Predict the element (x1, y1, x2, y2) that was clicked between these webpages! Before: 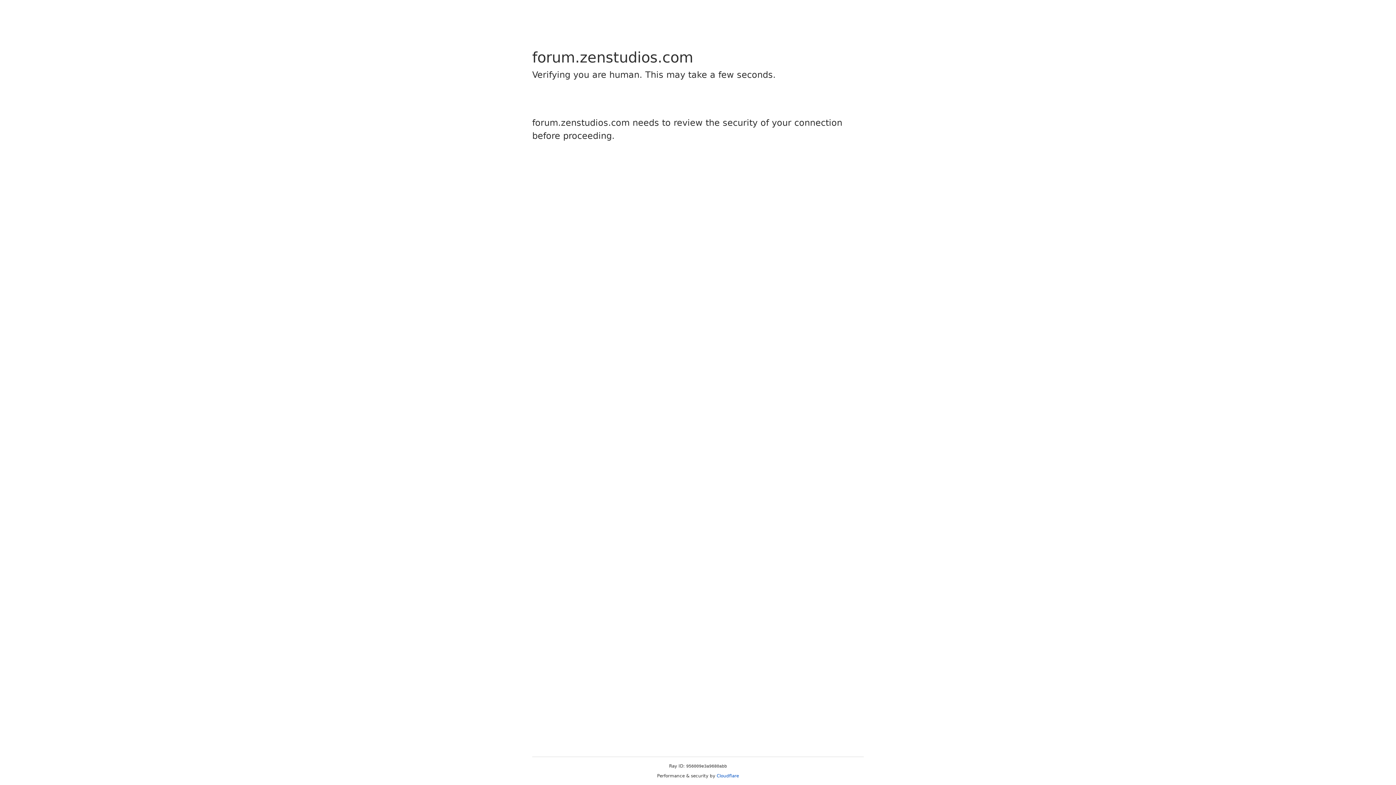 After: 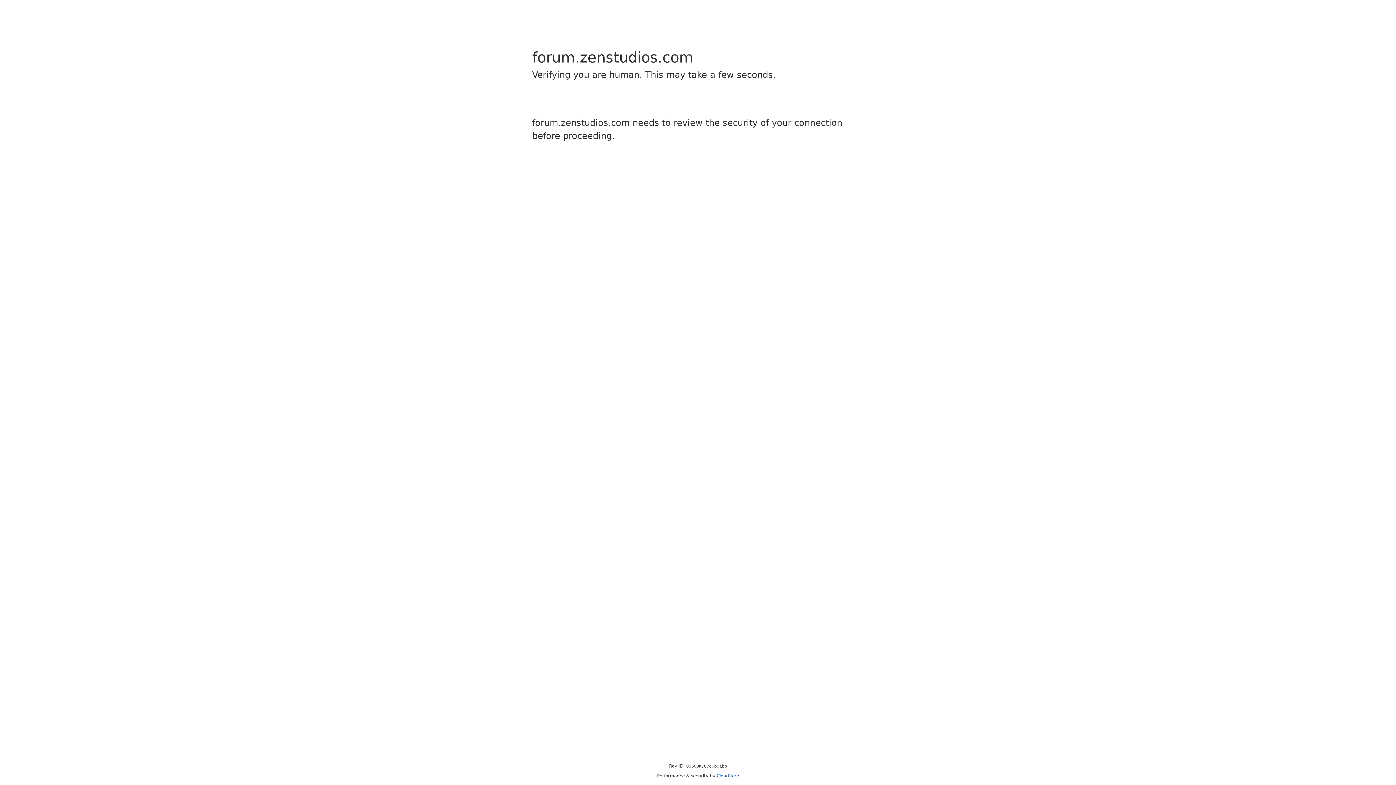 Action: bbox: (716, 773, 739, 778) label: Cloudflare